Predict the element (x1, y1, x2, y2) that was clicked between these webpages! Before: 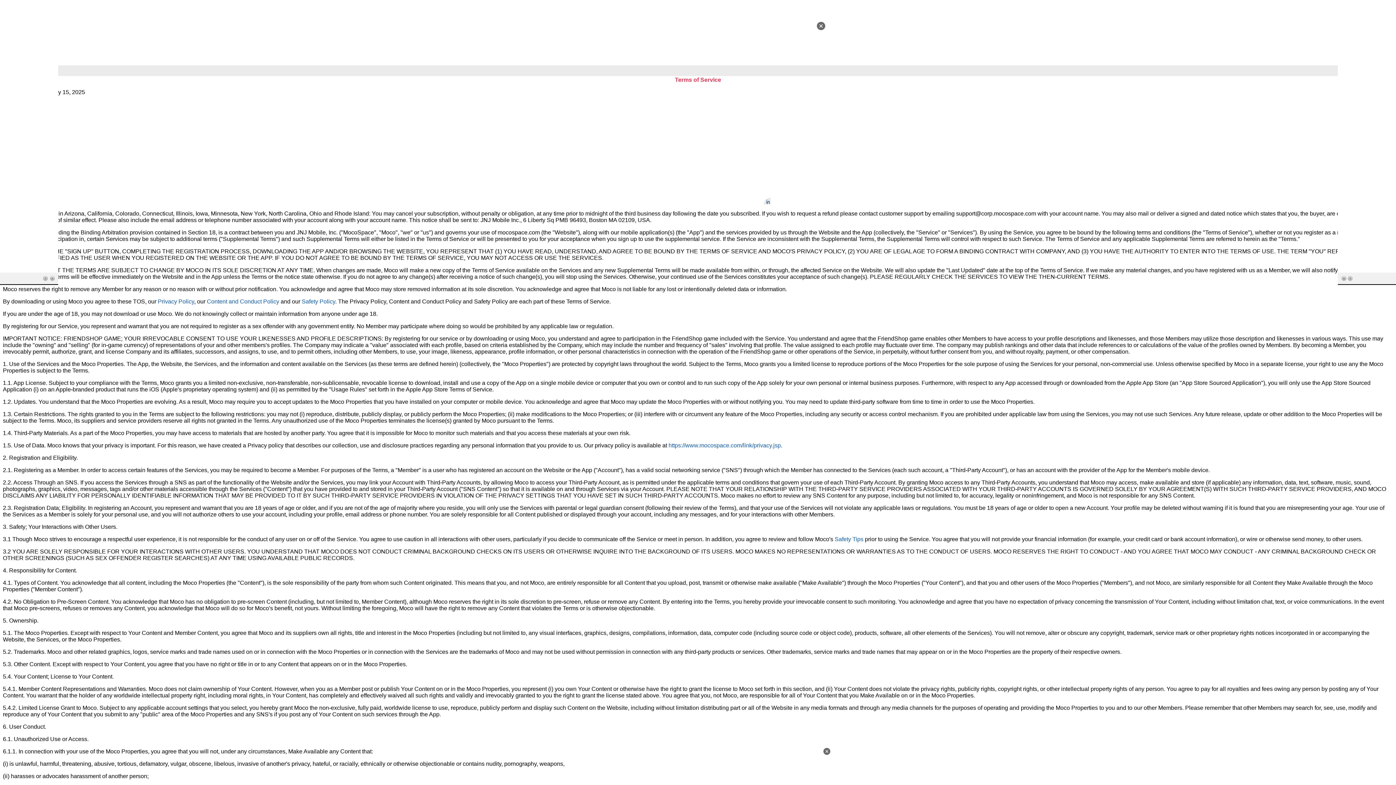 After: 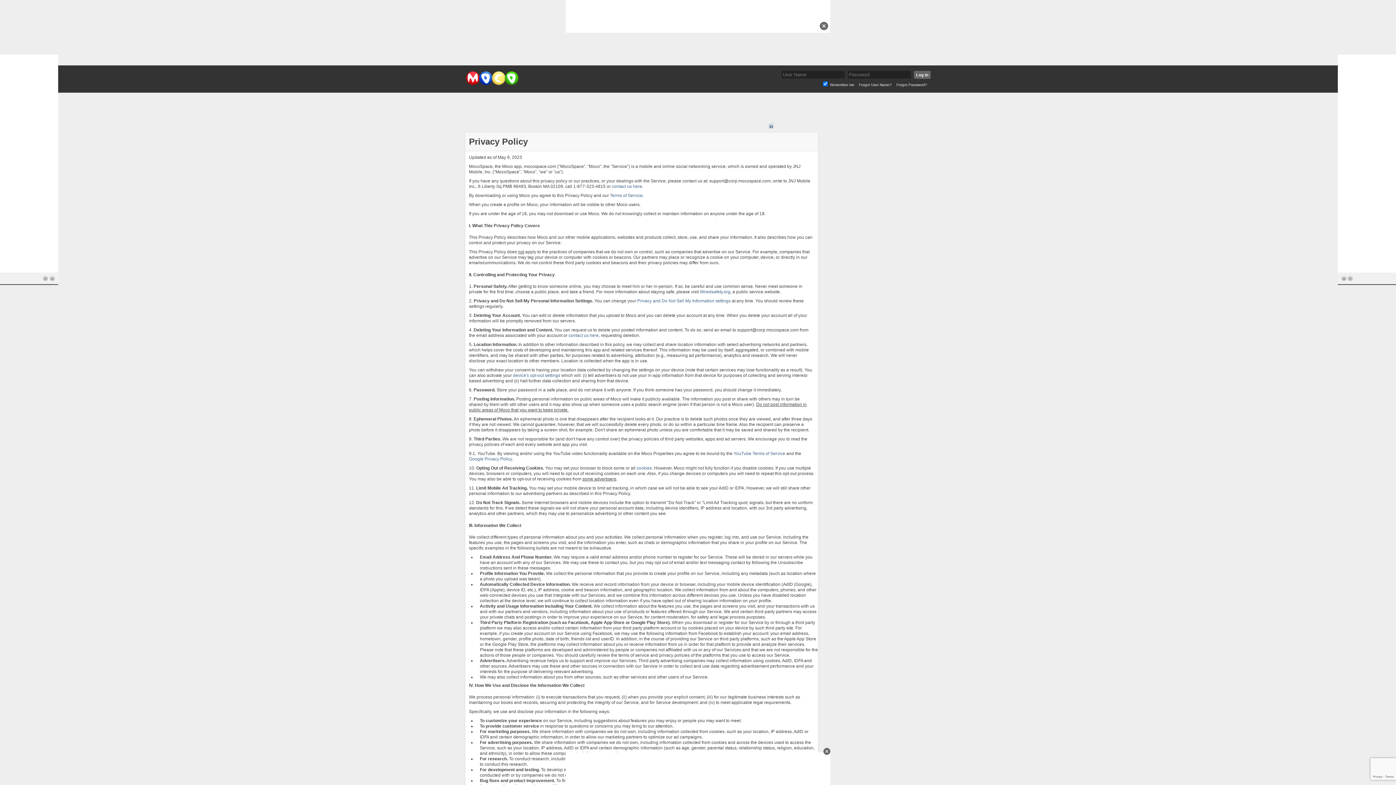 Action: bbox: (157, 298, 194, 304) label: Privacy Policy